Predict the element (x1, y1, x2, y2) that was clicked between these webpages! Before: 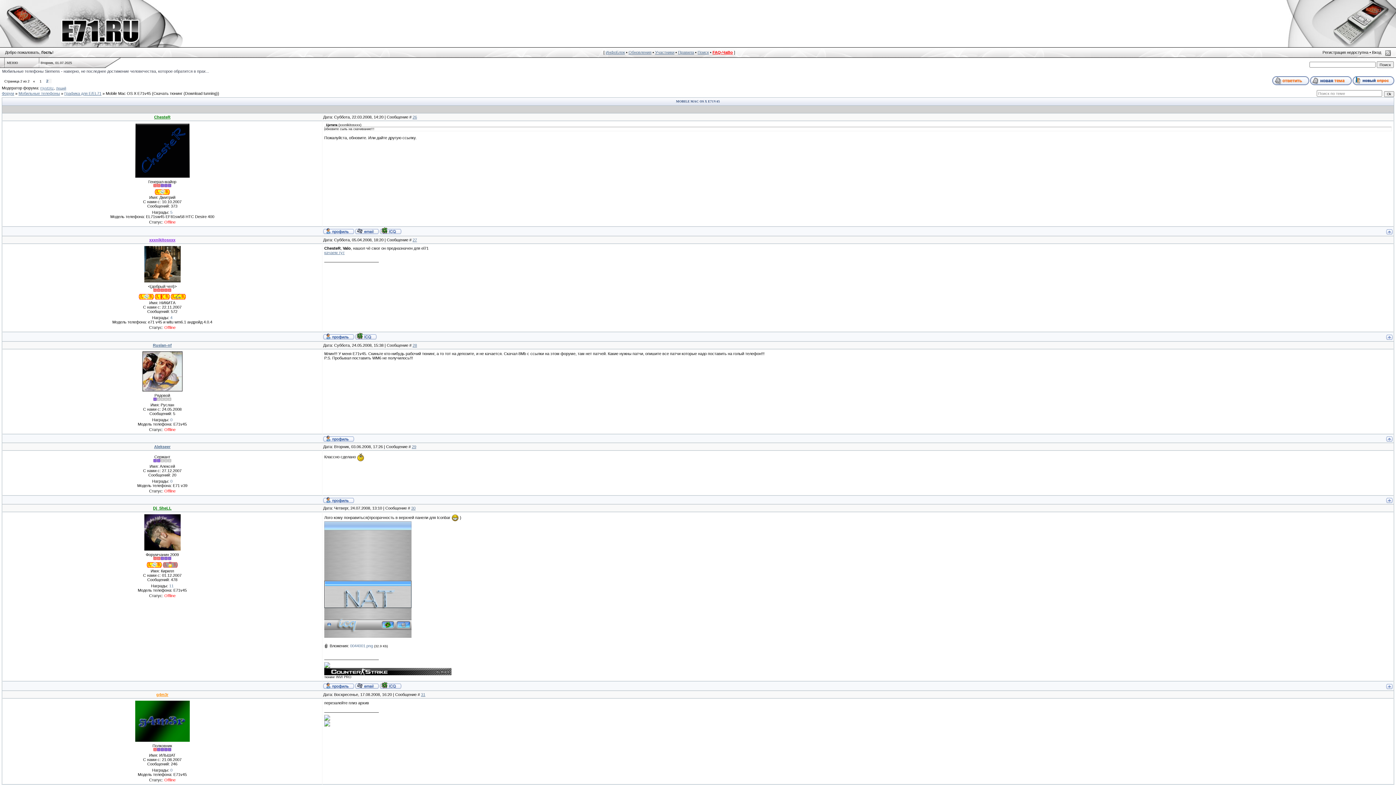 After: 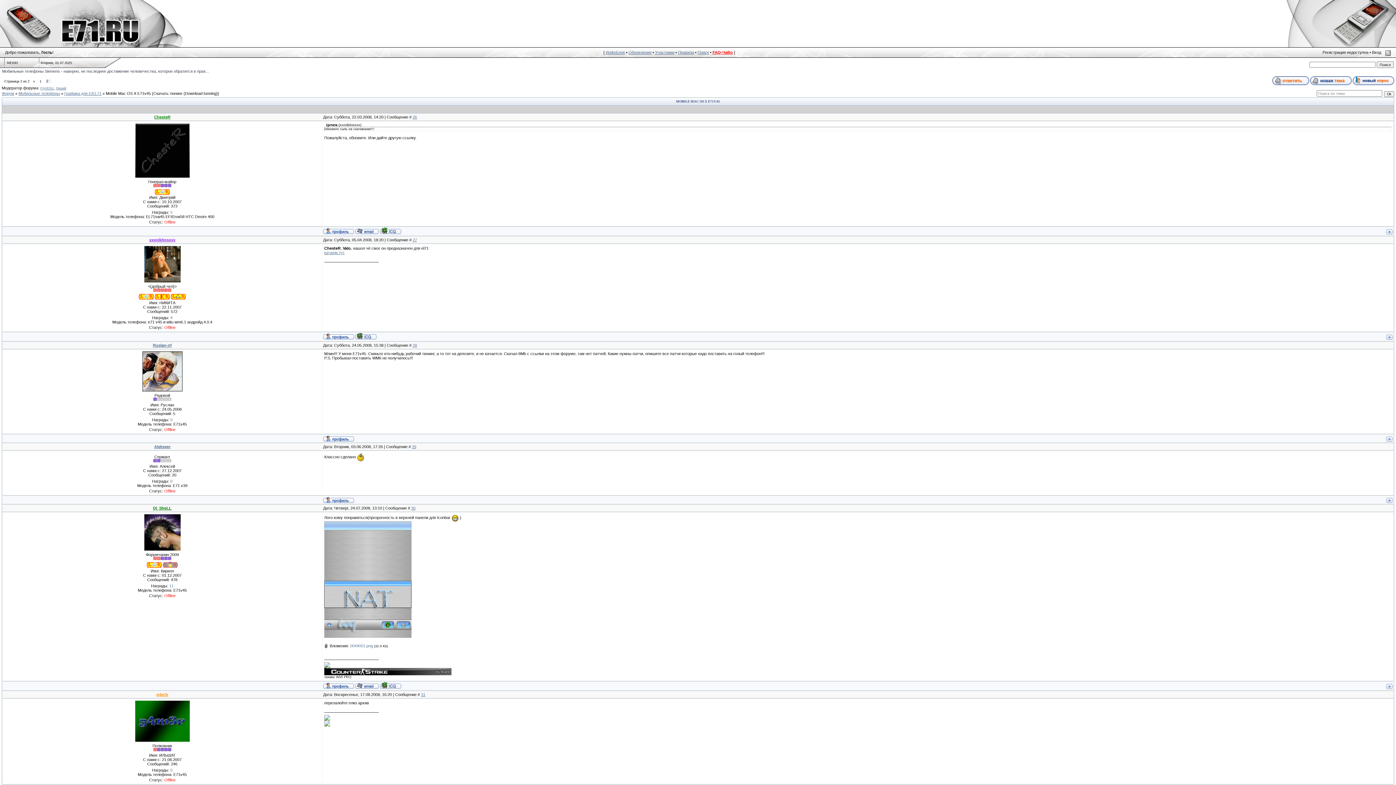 Action: bbox: (1386, 230, 1393, 235)